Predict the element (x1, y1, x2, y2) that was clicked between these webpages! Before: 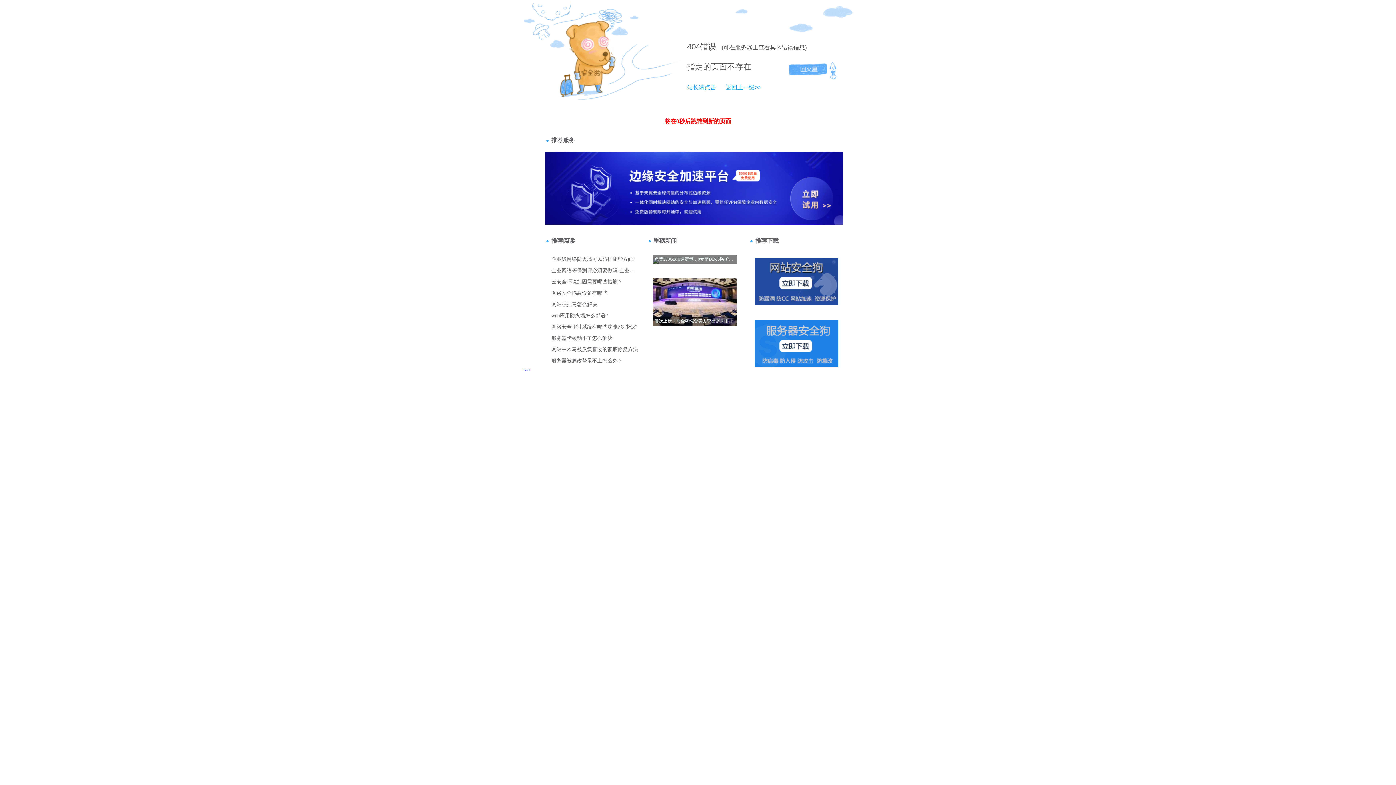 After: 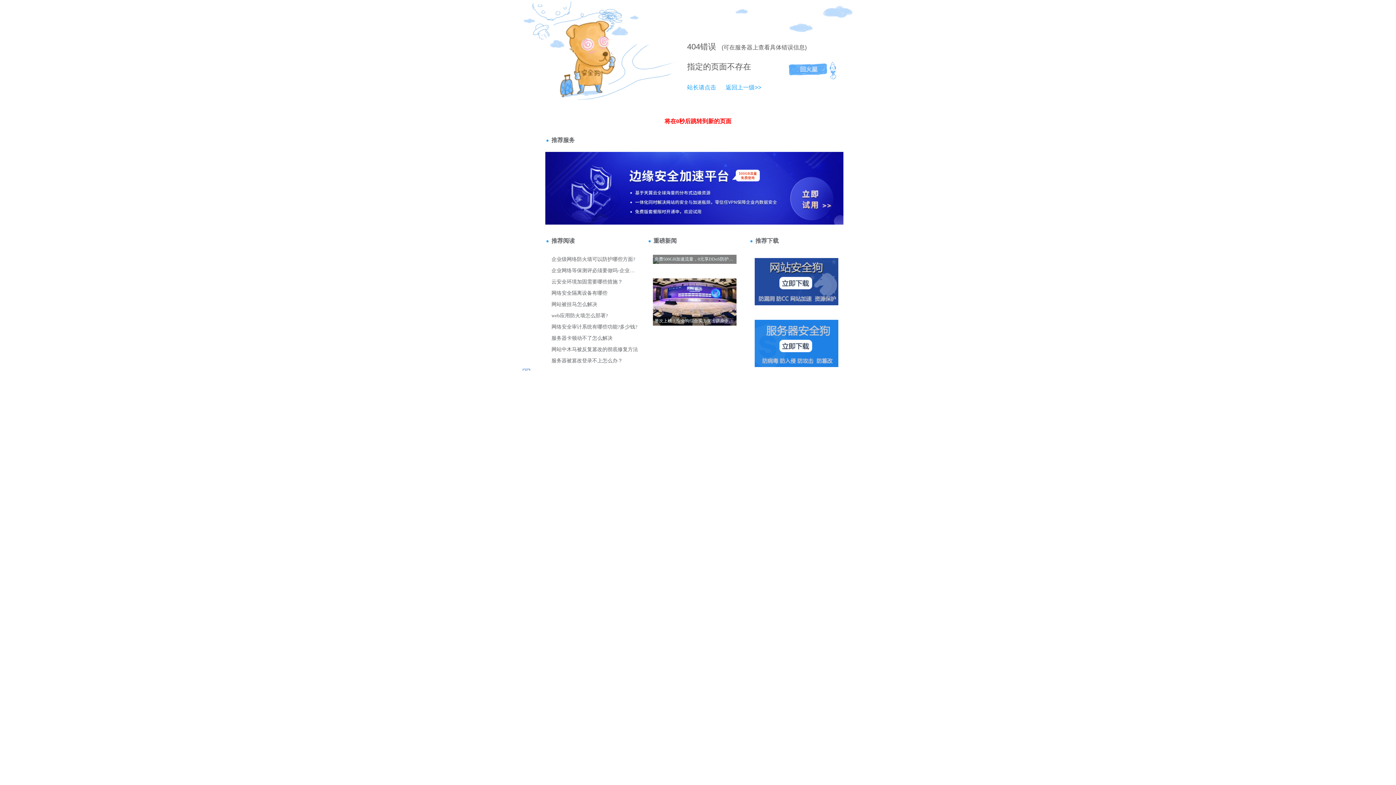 Action: bbox: (687, 42, 700, 51) label: 404